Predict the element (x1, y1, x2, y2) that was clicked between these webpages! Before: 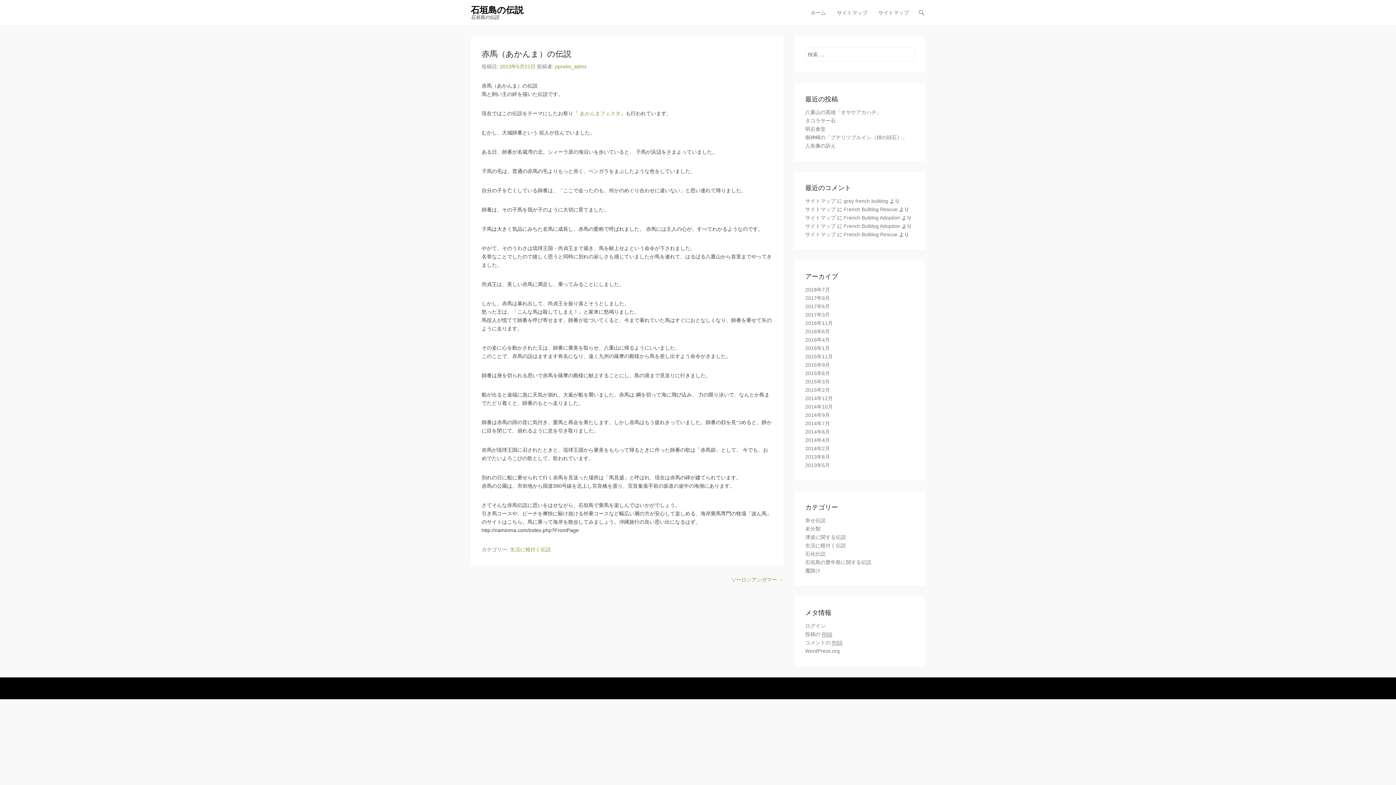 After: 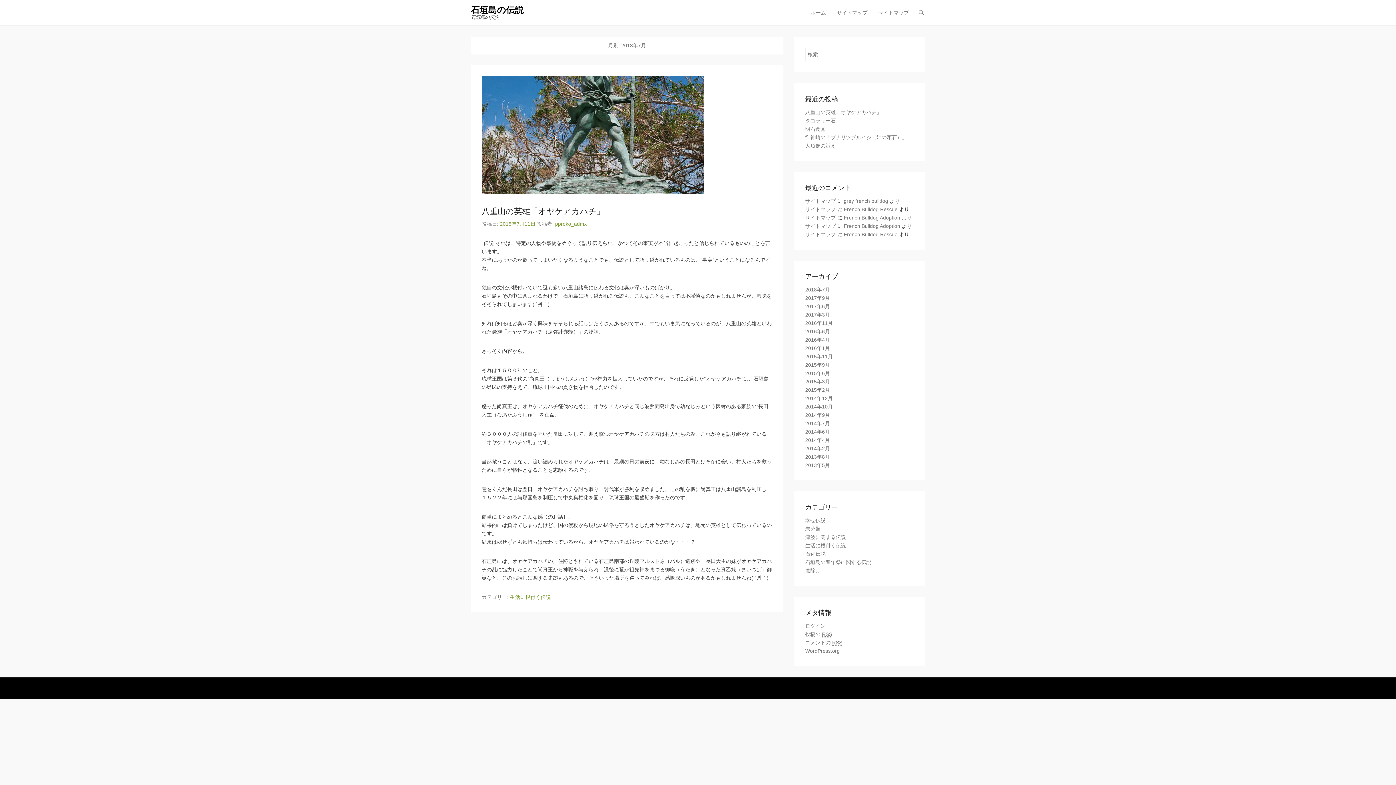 Action: bbox: (805, 286, 830, 292) label: 2018年7月